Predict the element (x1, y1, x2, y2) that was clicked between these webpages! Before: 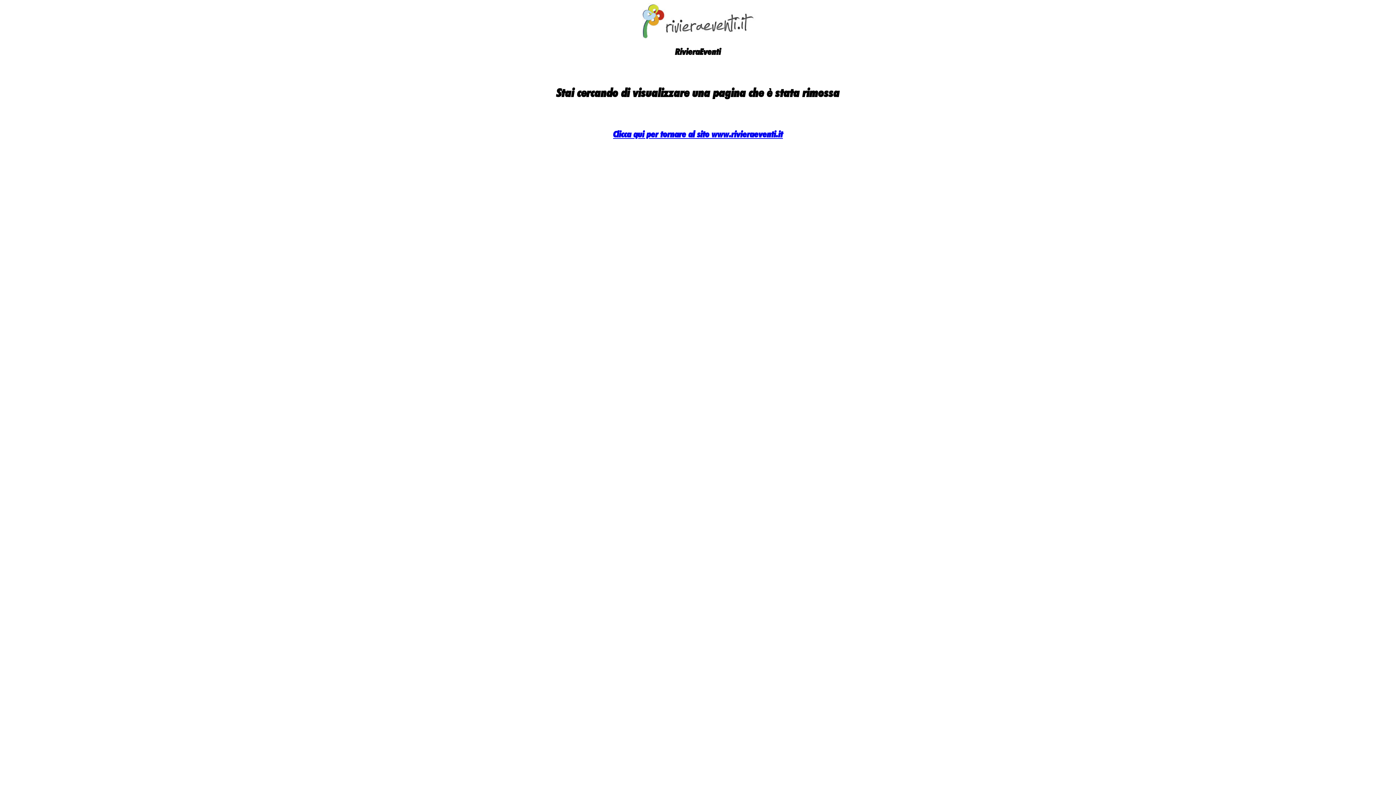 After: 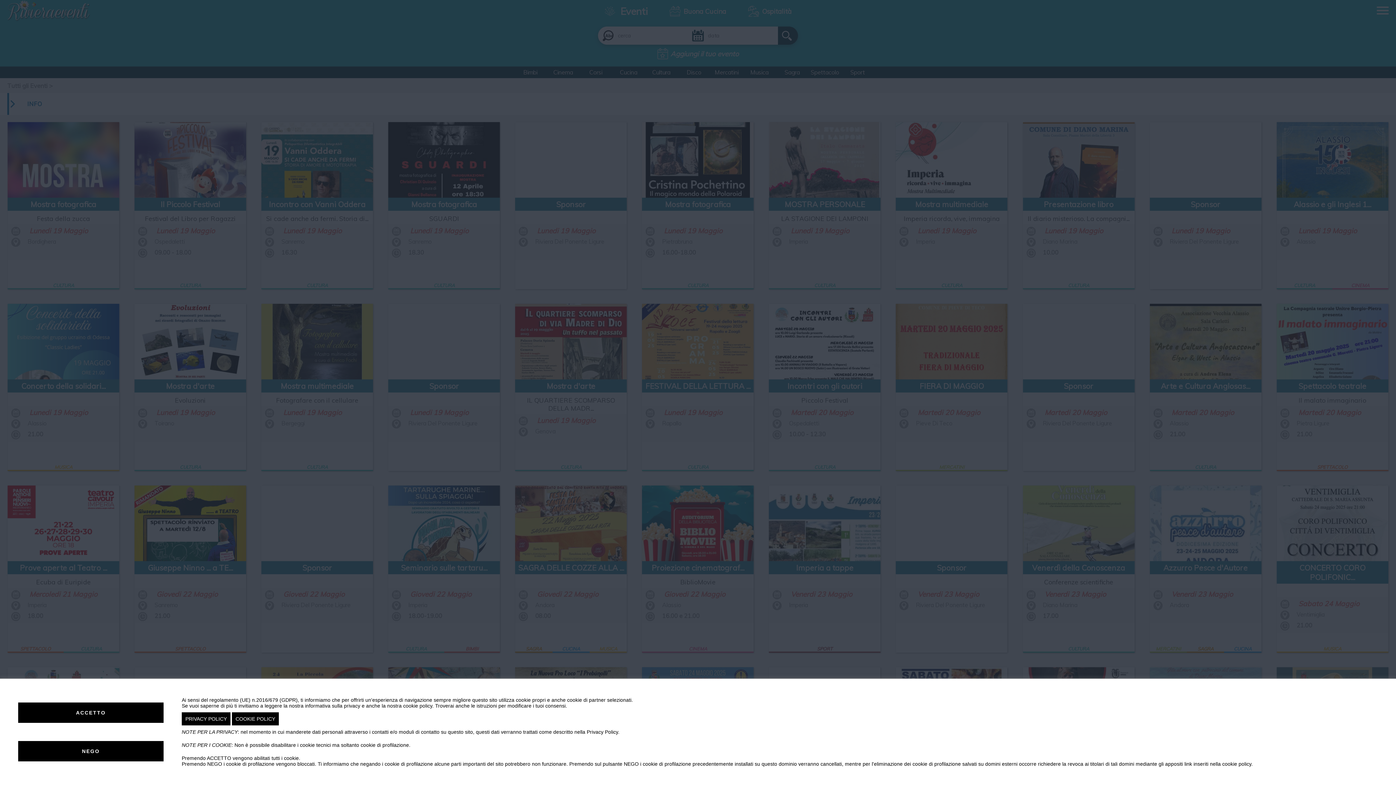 Action: bbox: (613, 128, 783, 139) label: Clicca qui per tornare al sito www.rivieraeventi.it